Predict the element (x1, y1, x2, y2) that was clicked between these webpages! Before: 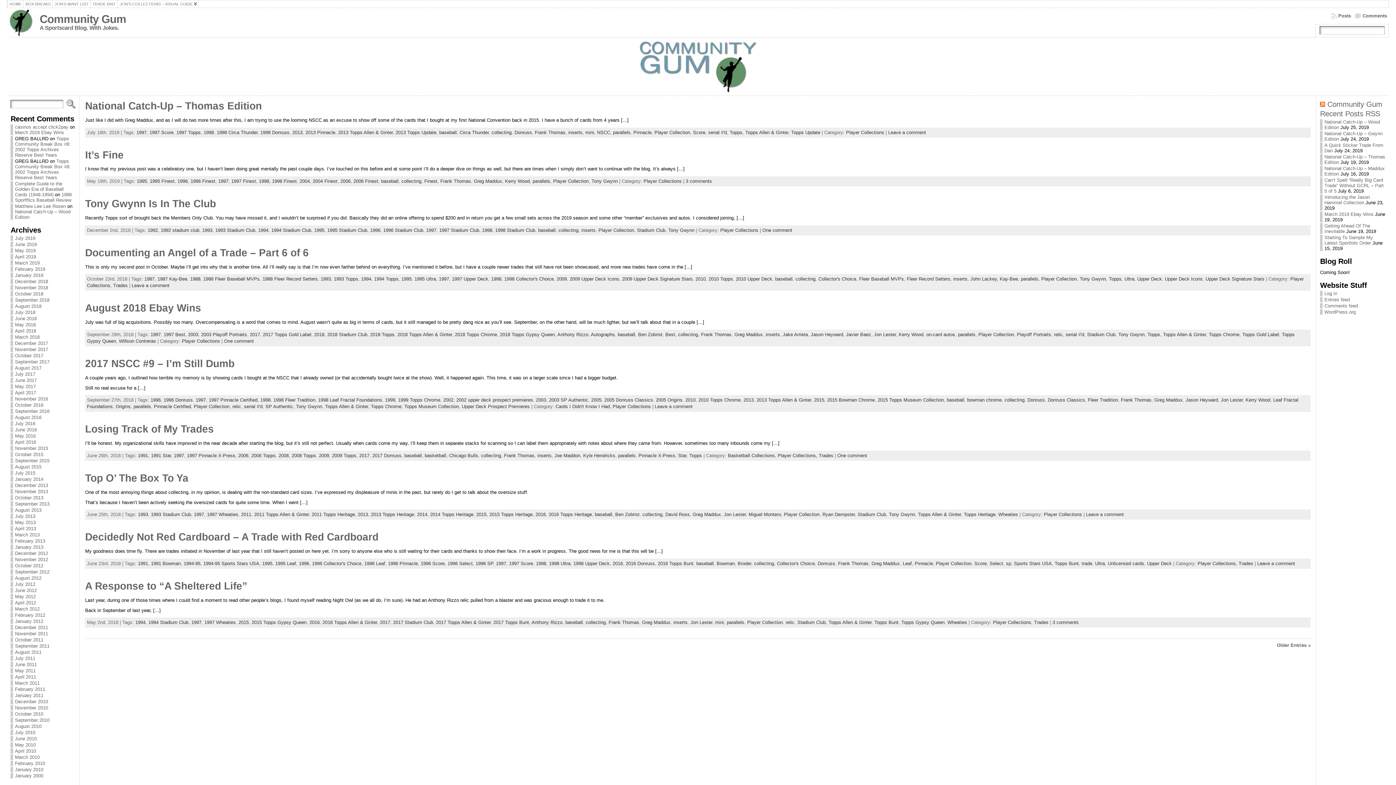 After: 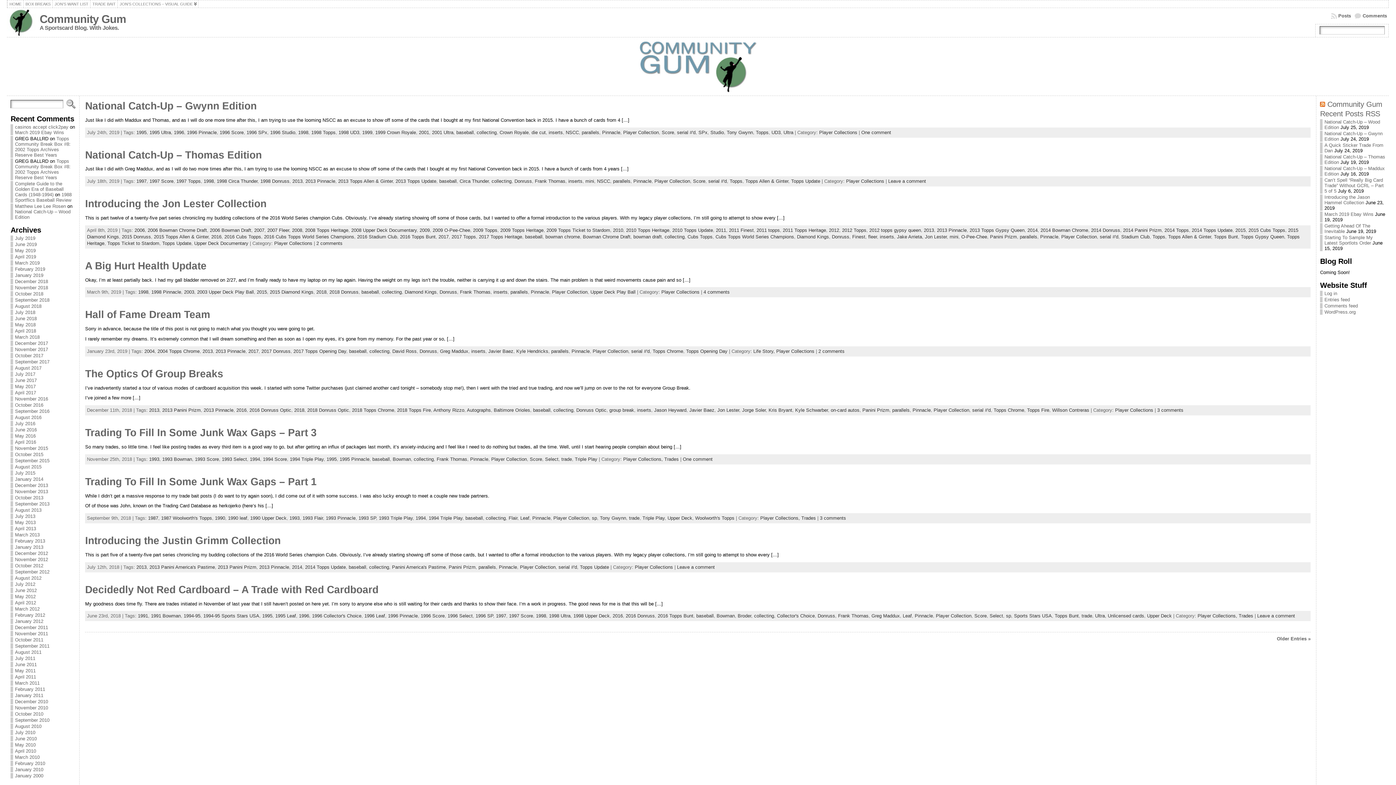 Action: bbox: (633, 129, 651, 135) label: Pinnacle